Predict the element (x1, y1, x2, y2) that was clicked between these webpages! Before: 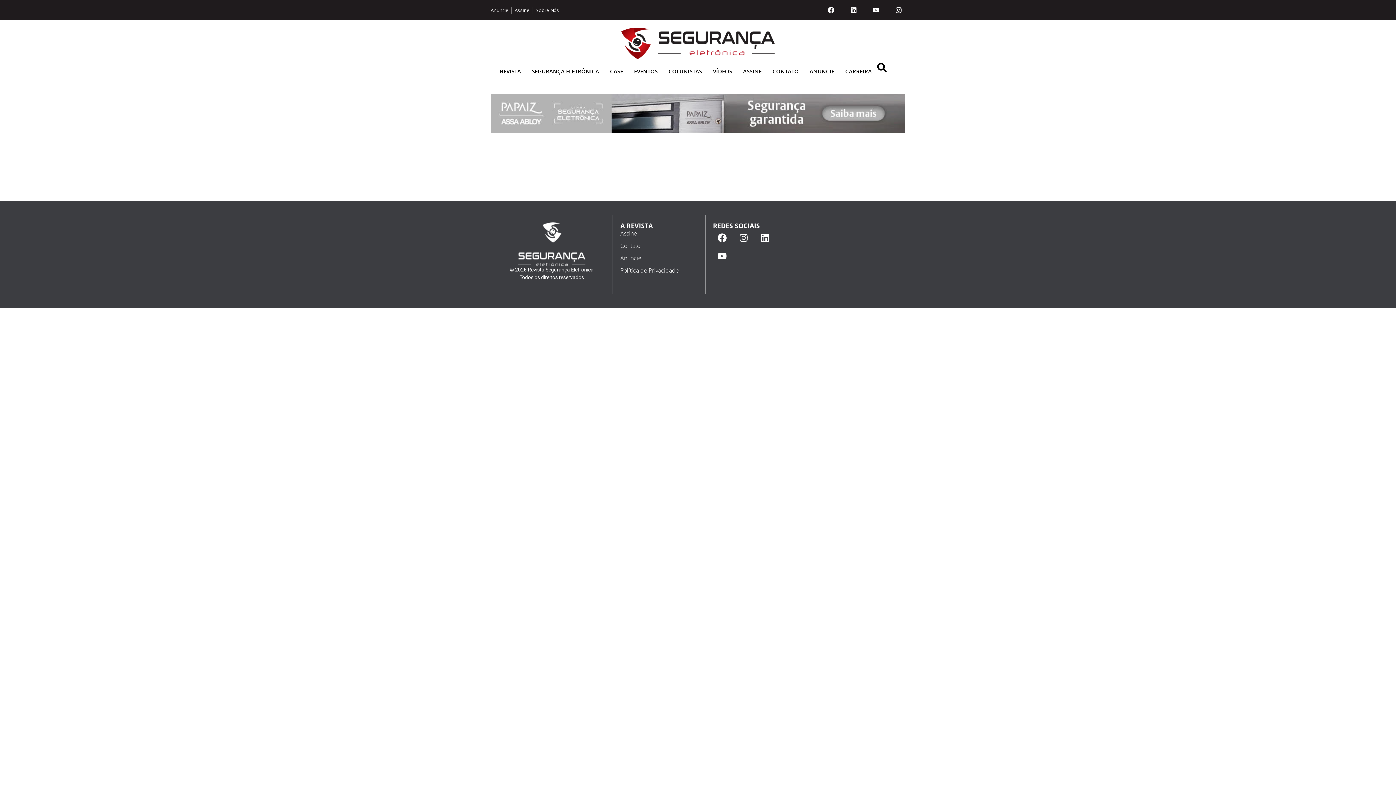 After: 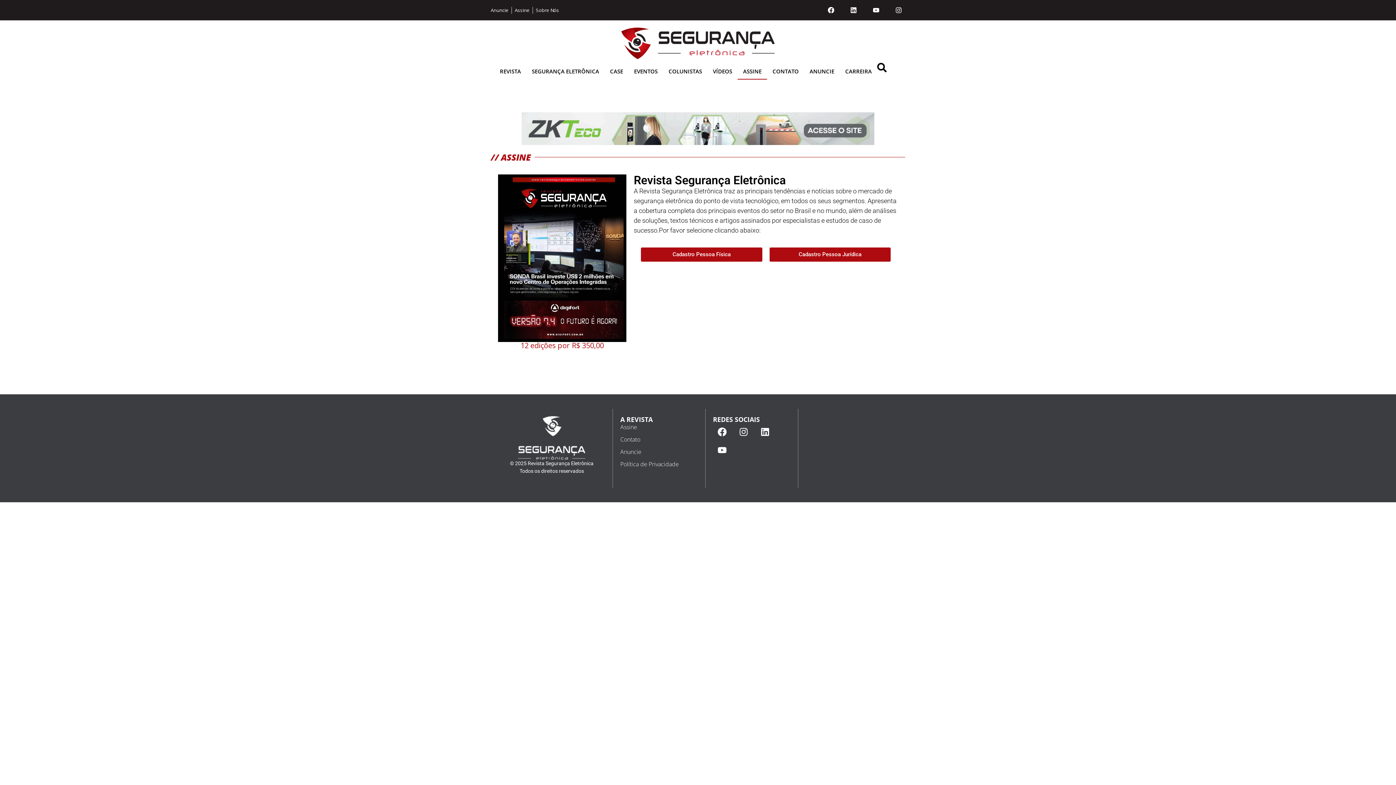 Action: label: Assine bbox: (620, 229, 698, 237)